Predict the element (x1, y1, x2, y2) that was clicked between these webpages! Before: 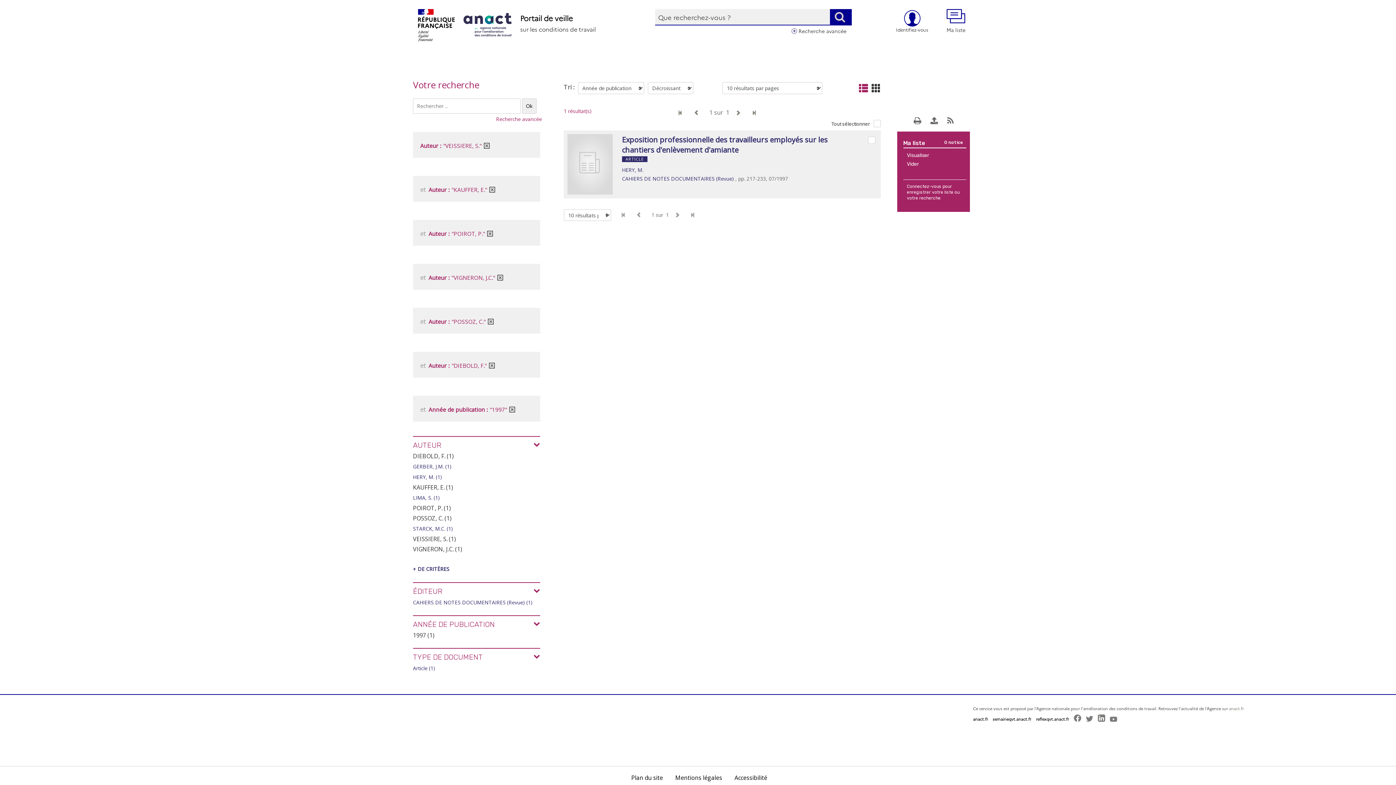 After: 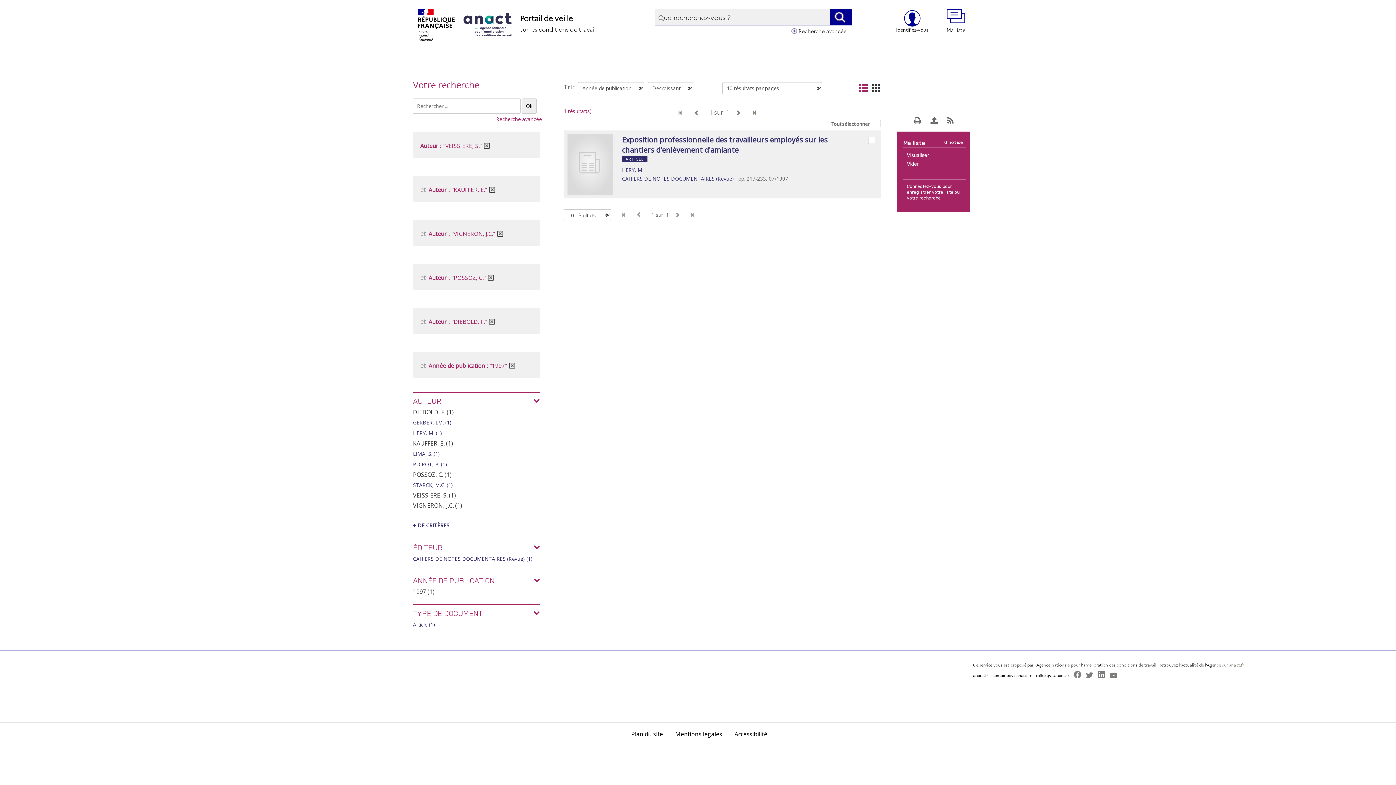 Action: bbox: (487, 227, 493, 238)